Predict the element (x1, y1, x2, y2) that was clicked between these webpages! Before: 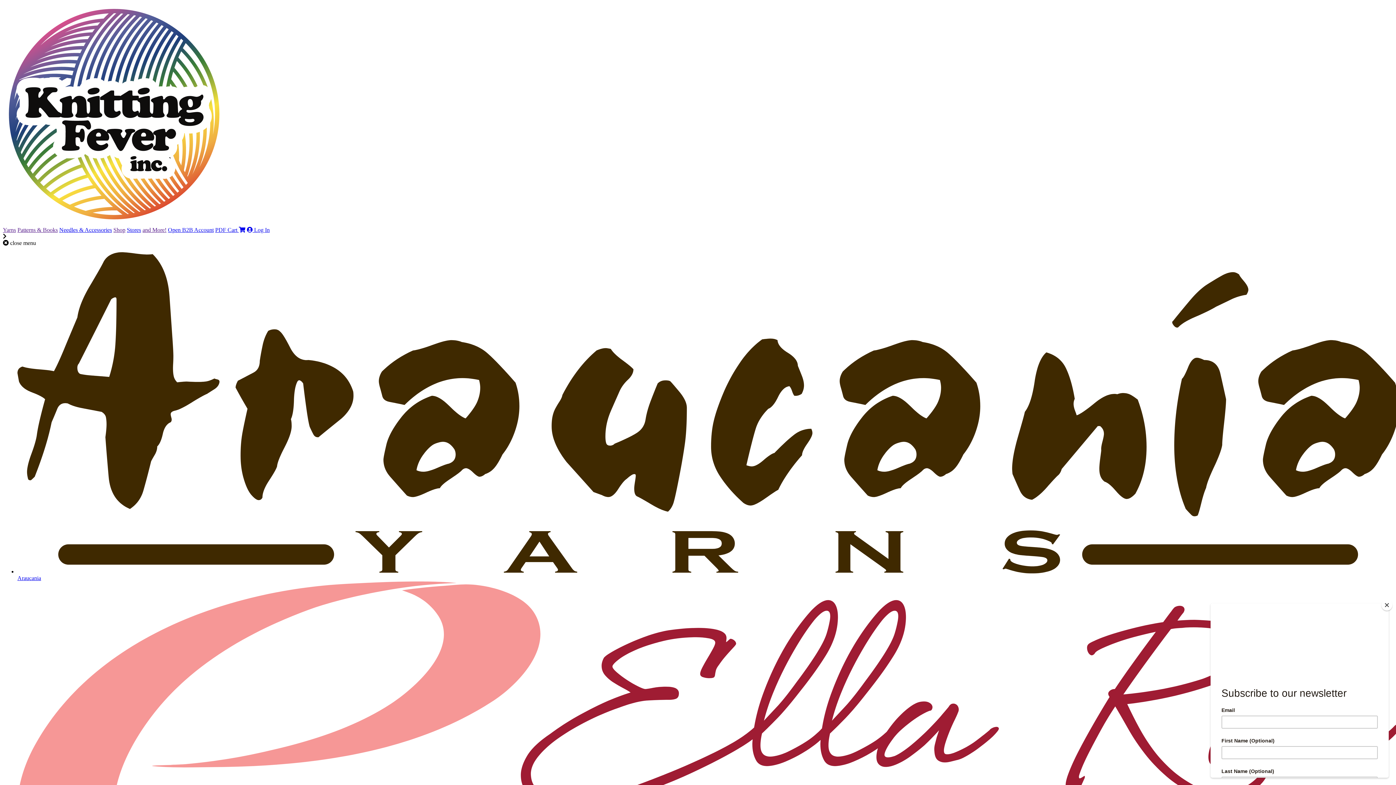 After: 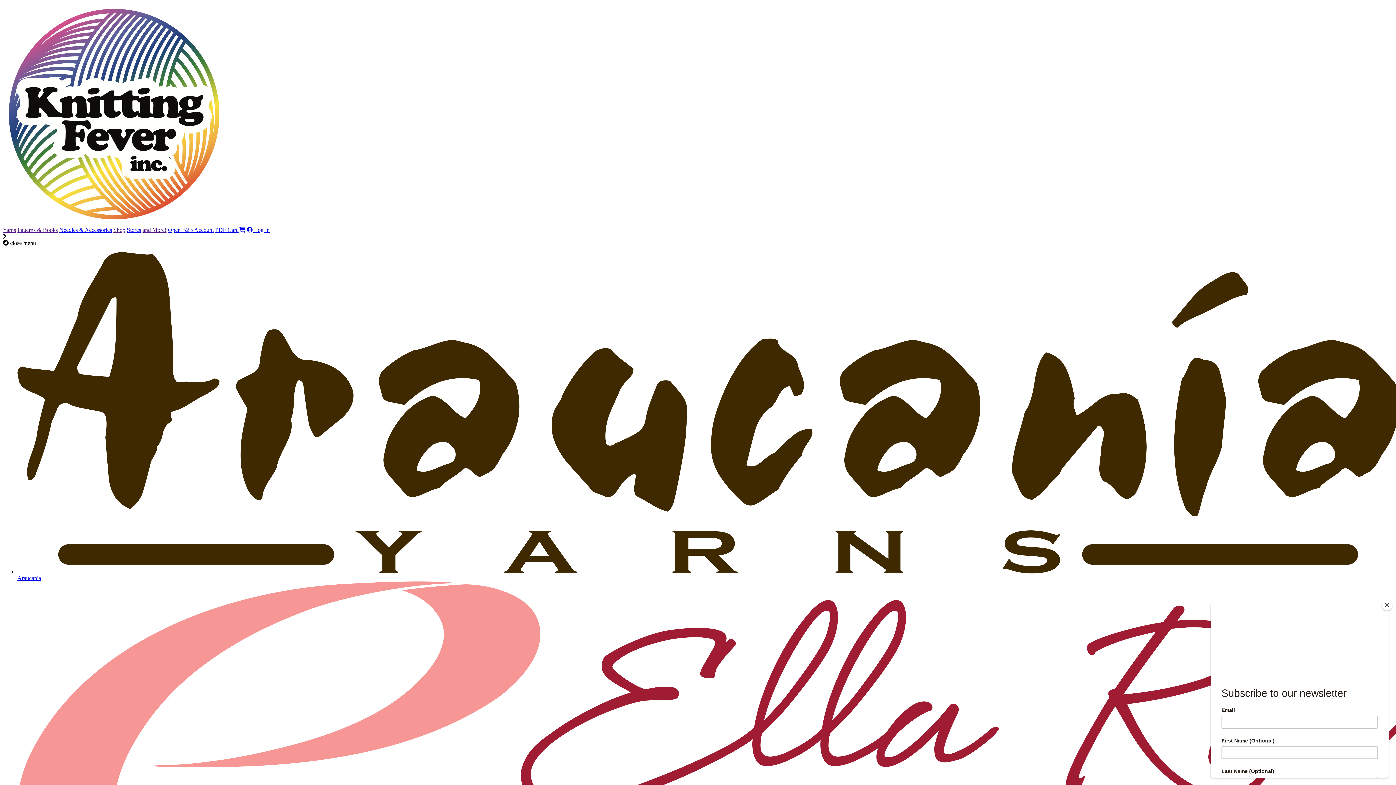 Action: label: Shop bbox: (113, 226, 125, 233)